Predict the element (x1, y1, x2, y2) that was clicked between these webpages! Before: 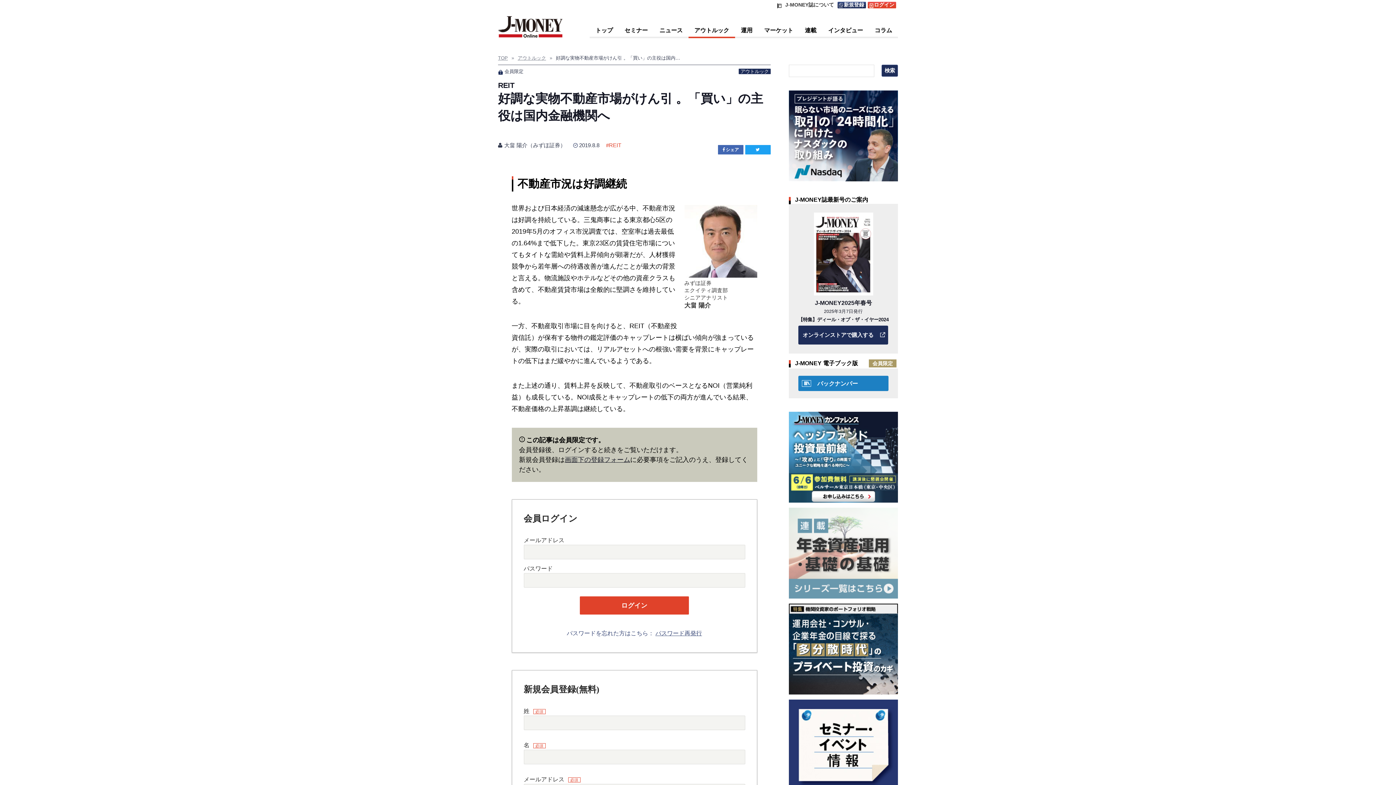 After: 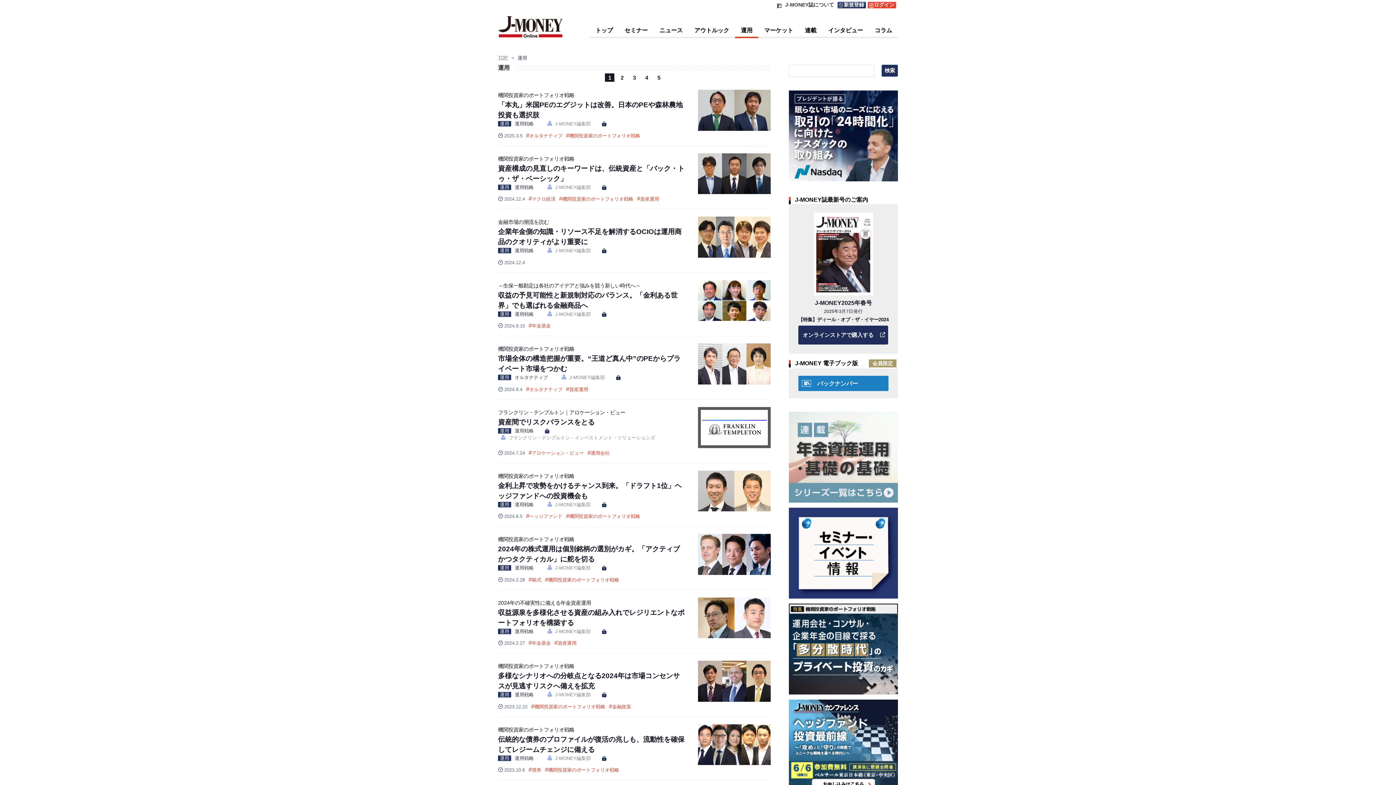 Action: bbox: (735, 26, 758, 38) label: 運用